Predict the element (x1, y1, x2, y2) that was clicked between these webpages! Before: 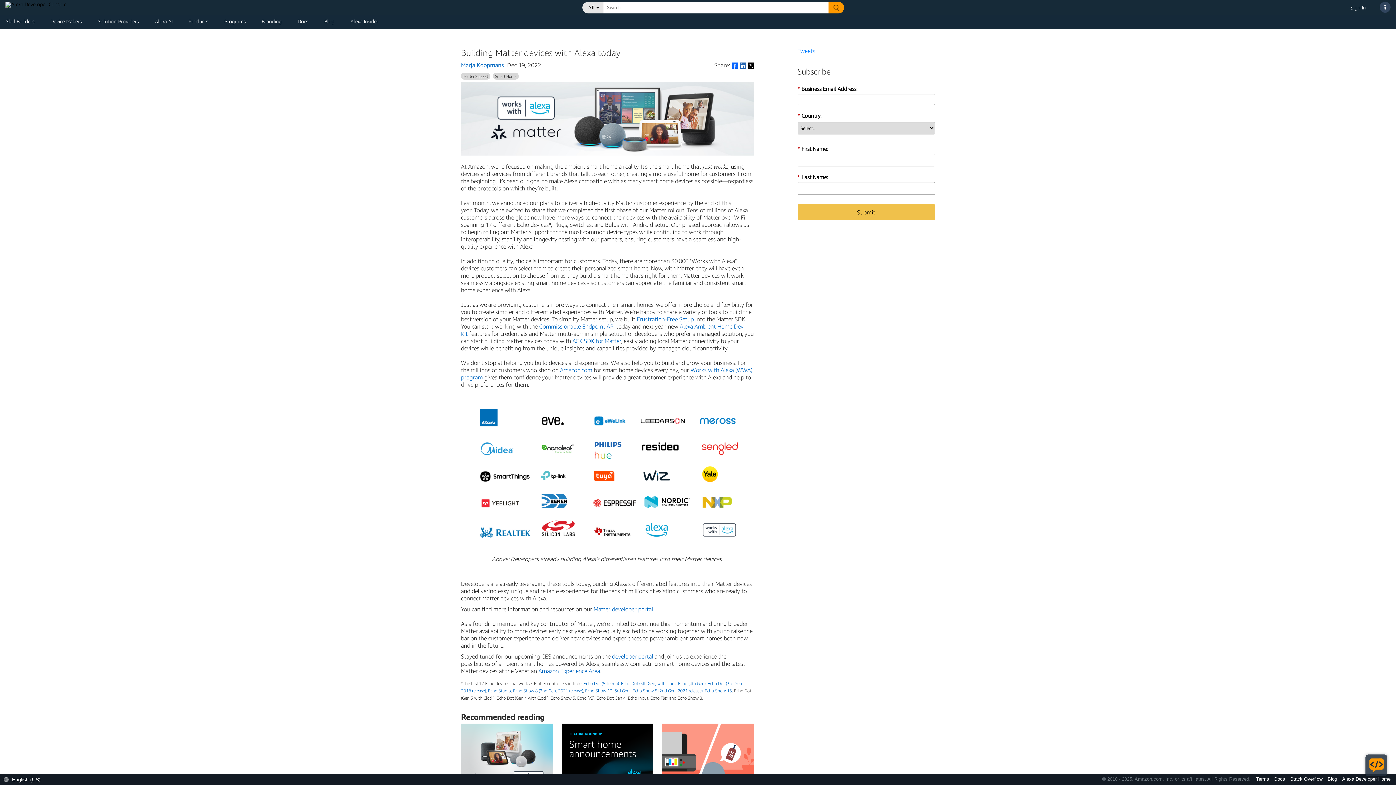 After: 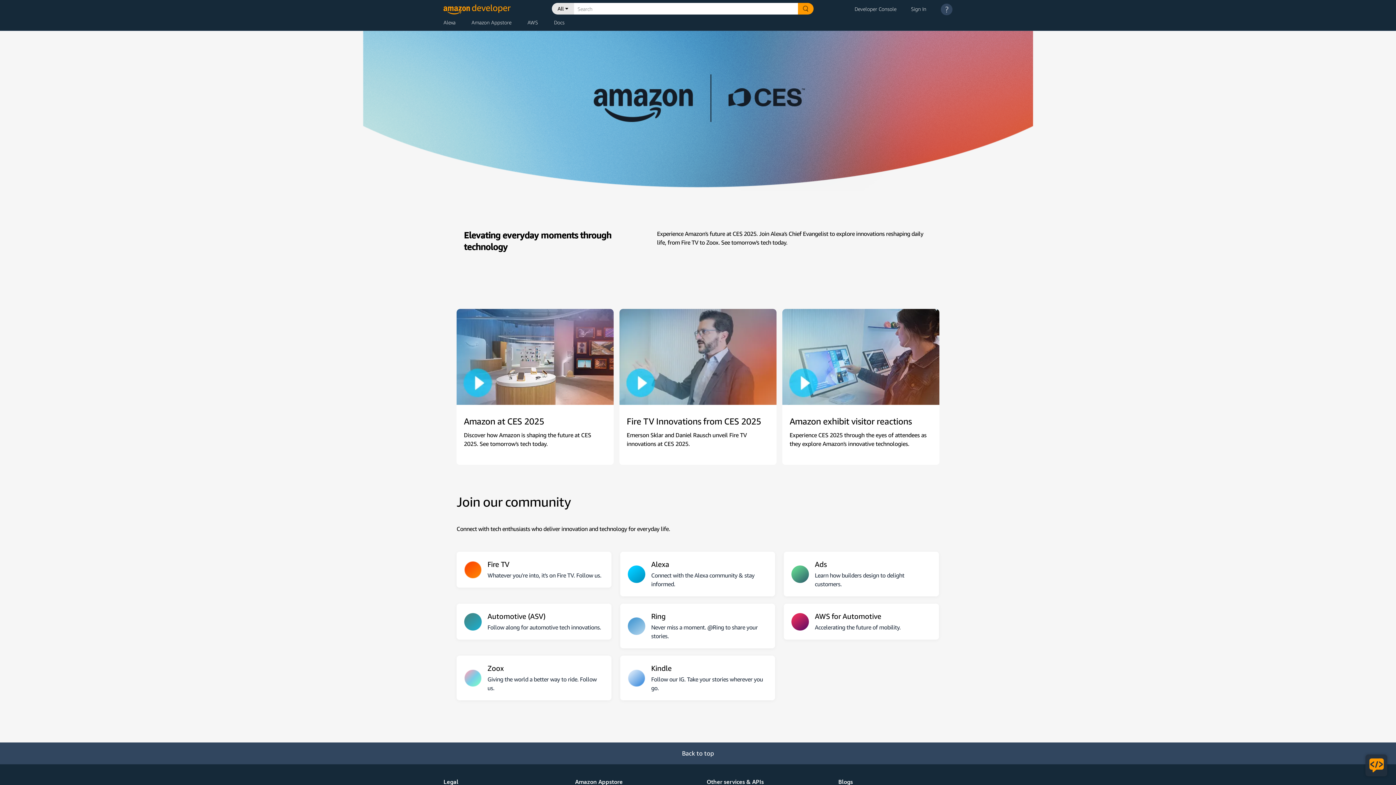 Action: label: developer portal bbox: (612, 653, 653, 660)